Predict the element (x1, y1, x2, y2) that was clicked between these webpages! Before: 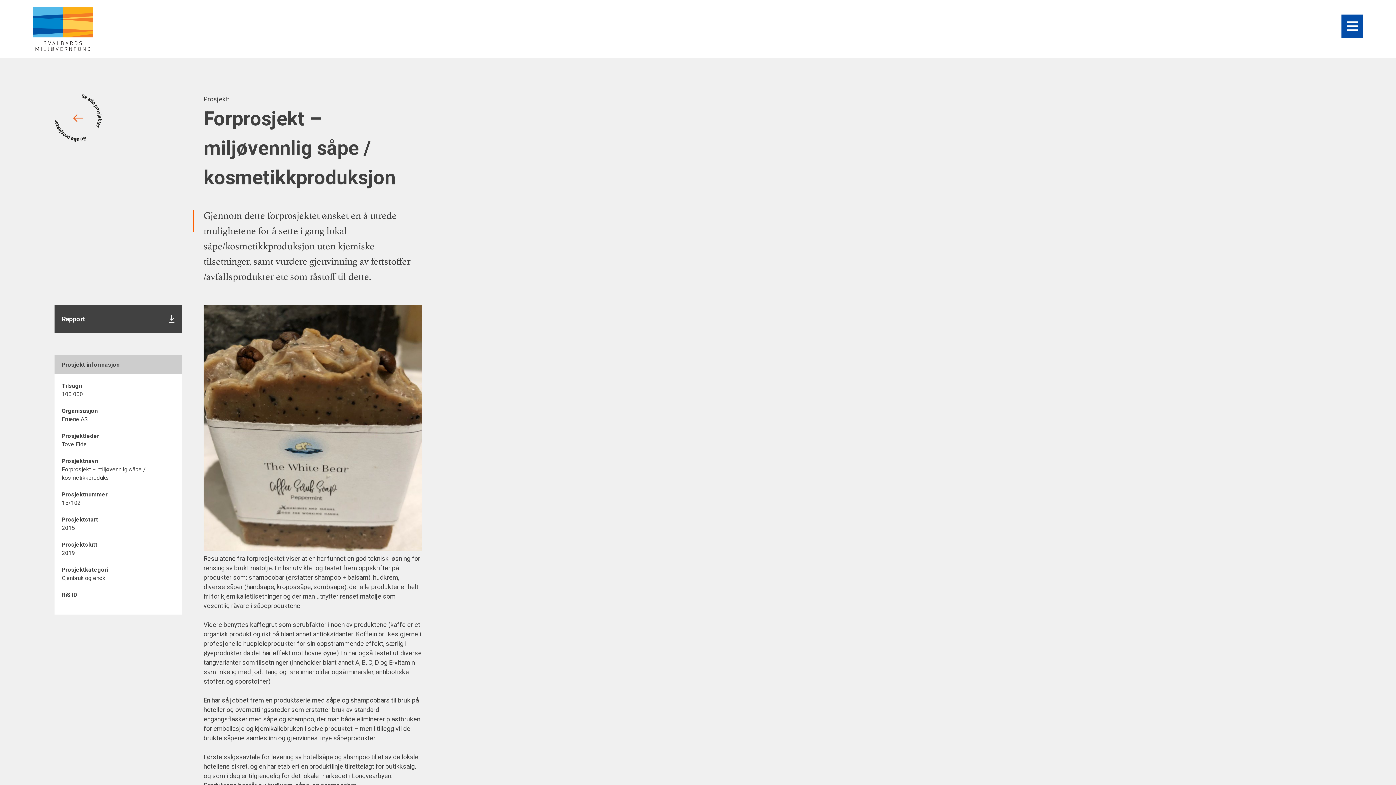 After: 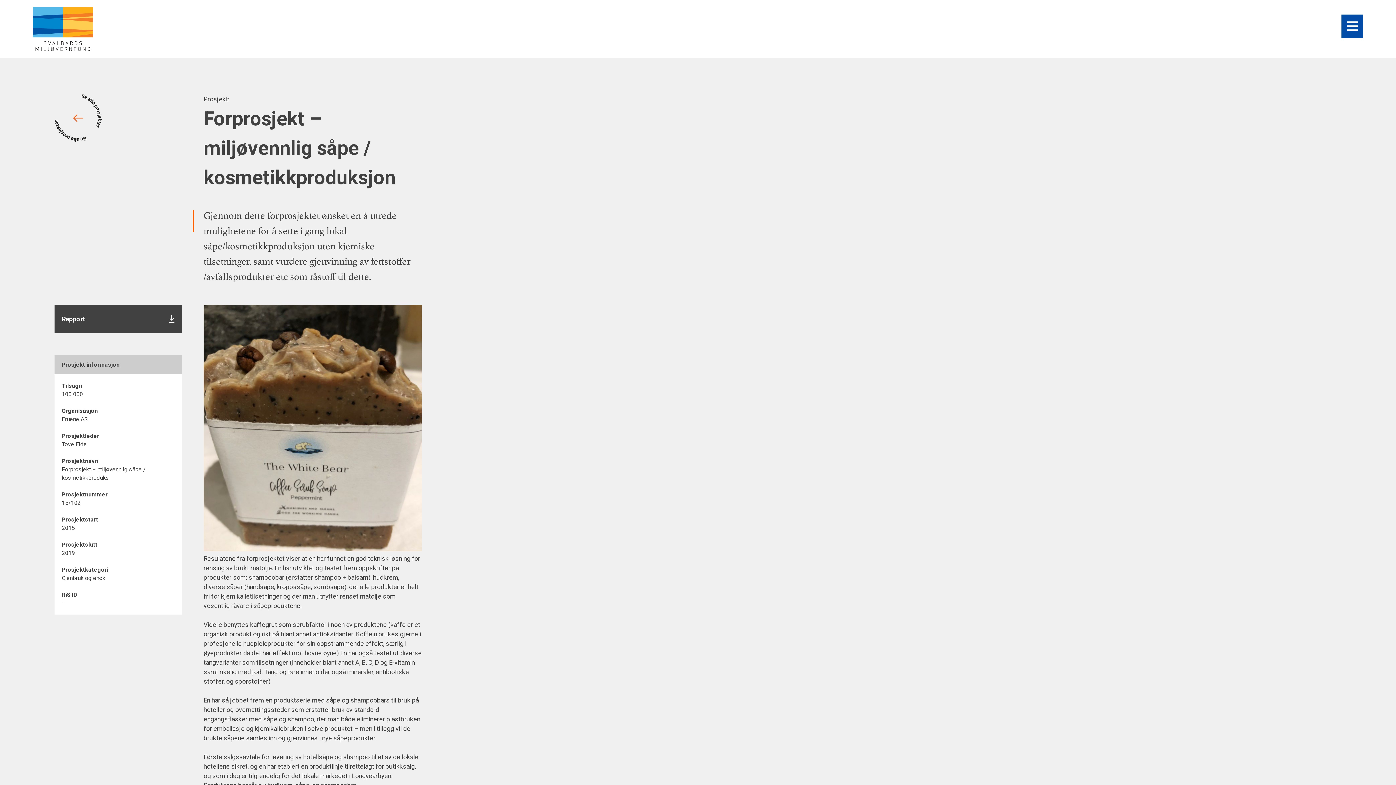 Action: bbox: (54, 305, 181, 333) label: Rapport